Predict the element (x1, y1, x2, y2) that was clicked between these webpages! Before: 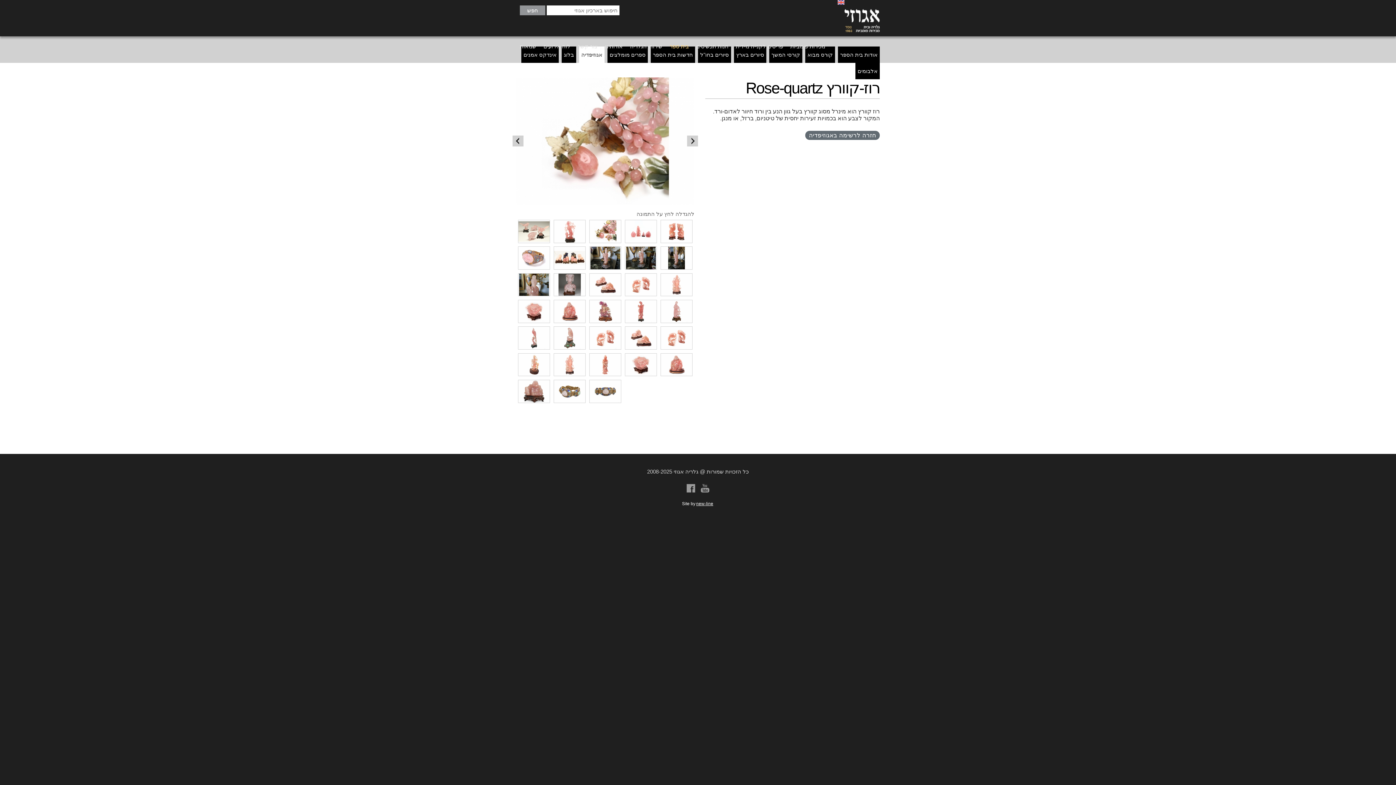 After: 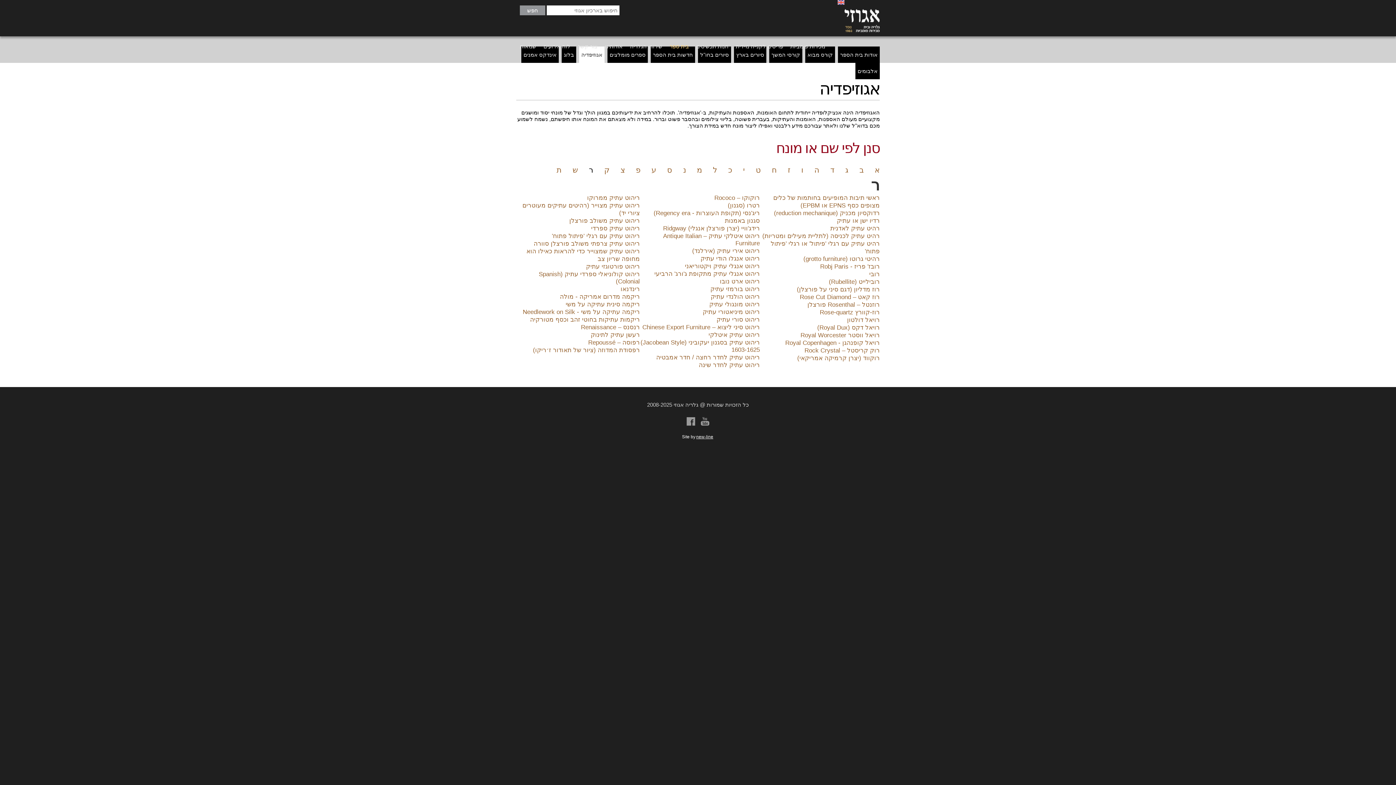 Action: label: חזרה לרשימה באגוזיפדיה bbox: (805, 130, 880, 140)